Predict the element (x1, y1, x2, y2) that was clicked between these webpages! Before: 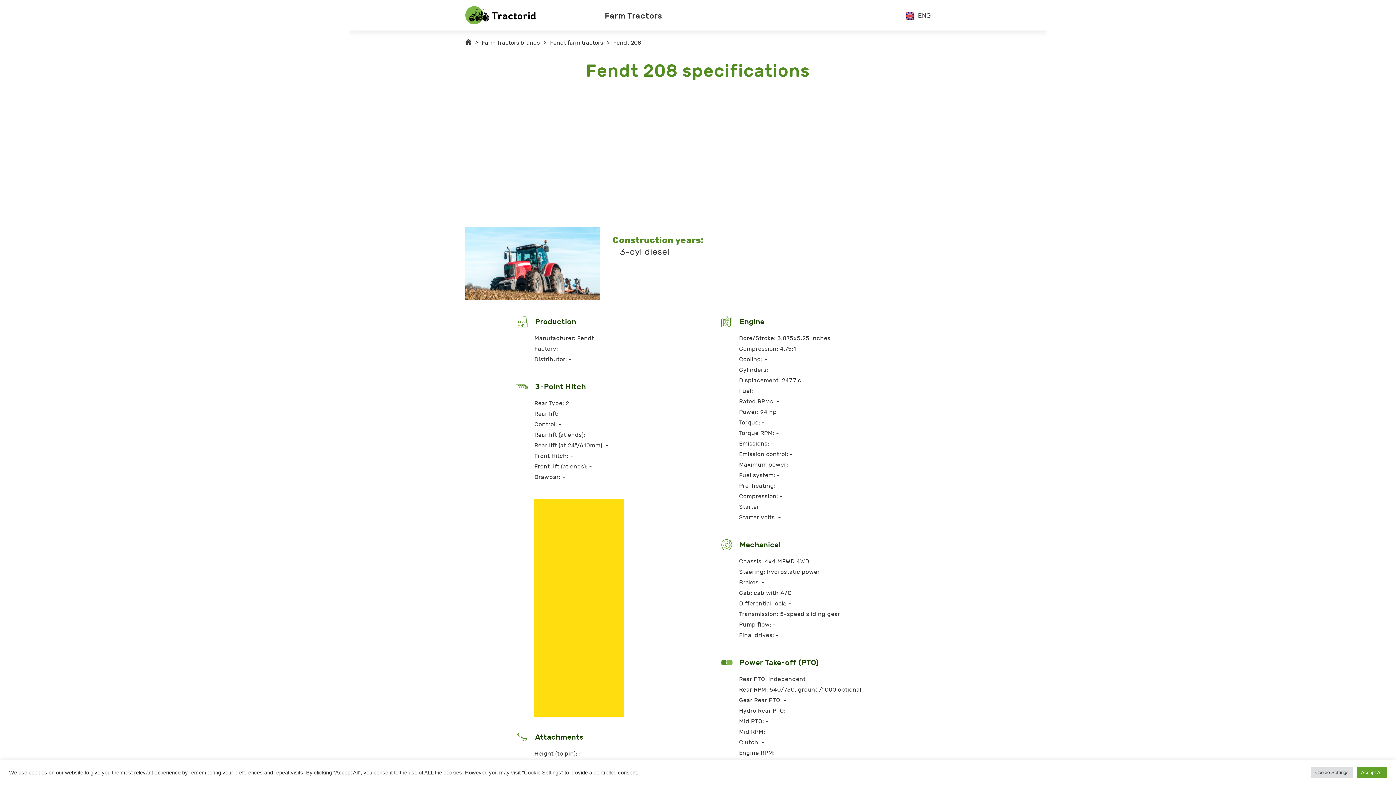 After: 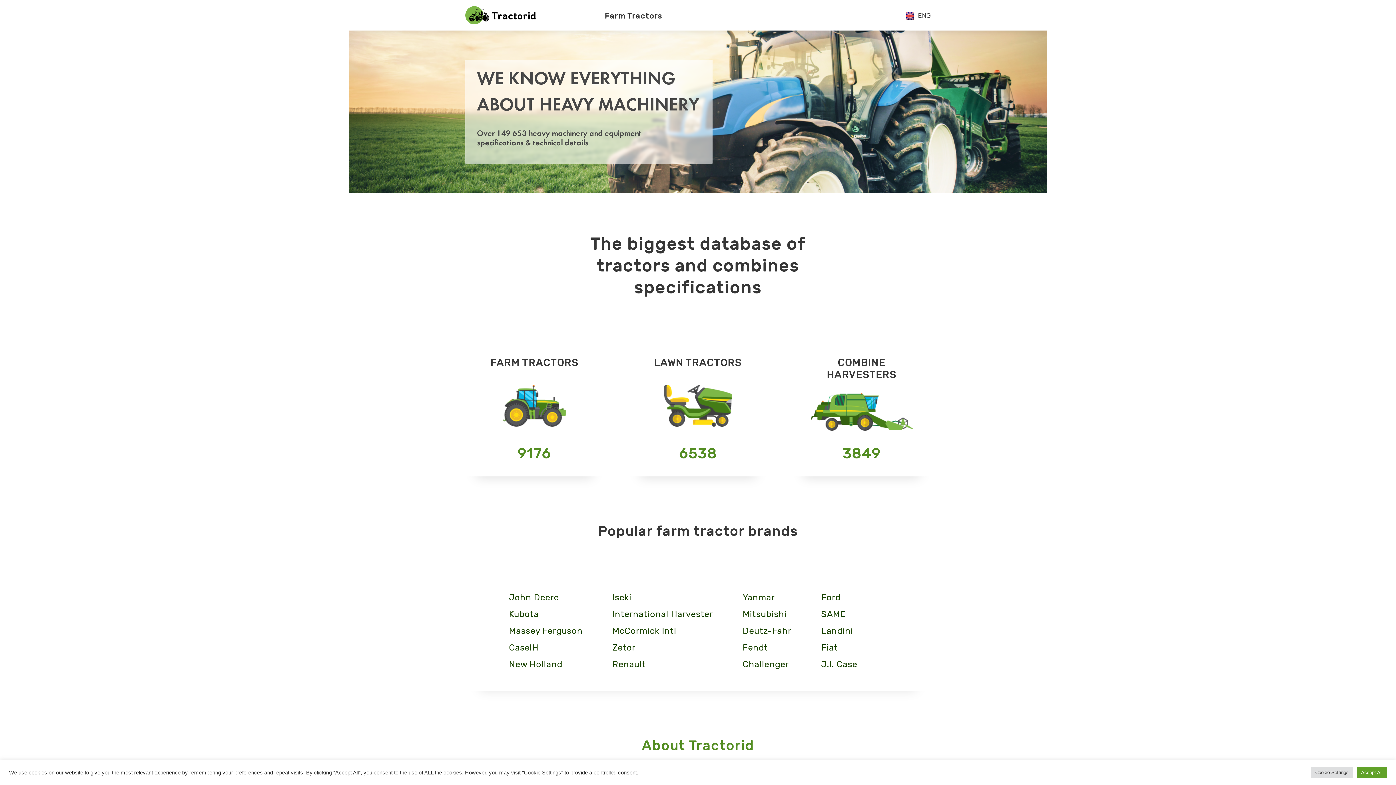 Action: bbox: (465, 38, 471, 46)